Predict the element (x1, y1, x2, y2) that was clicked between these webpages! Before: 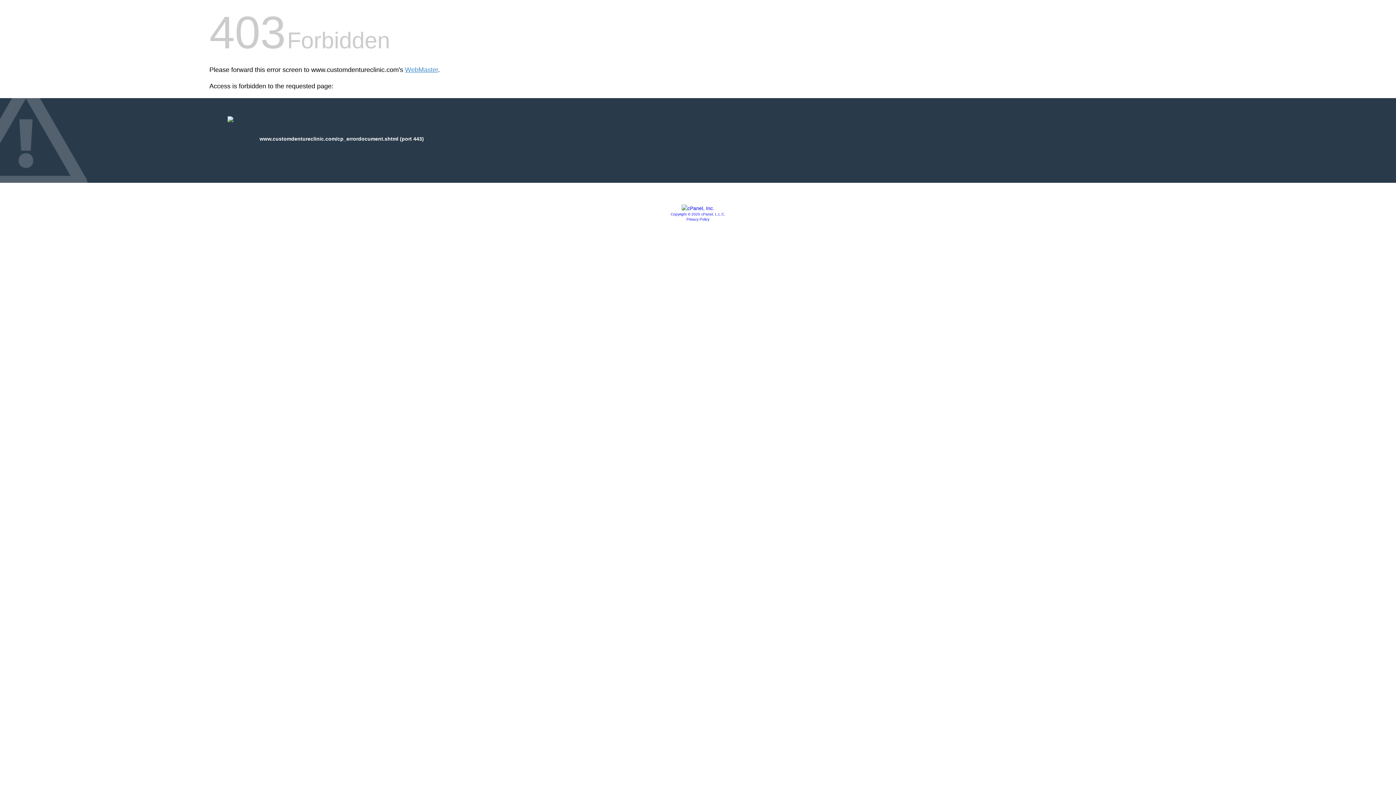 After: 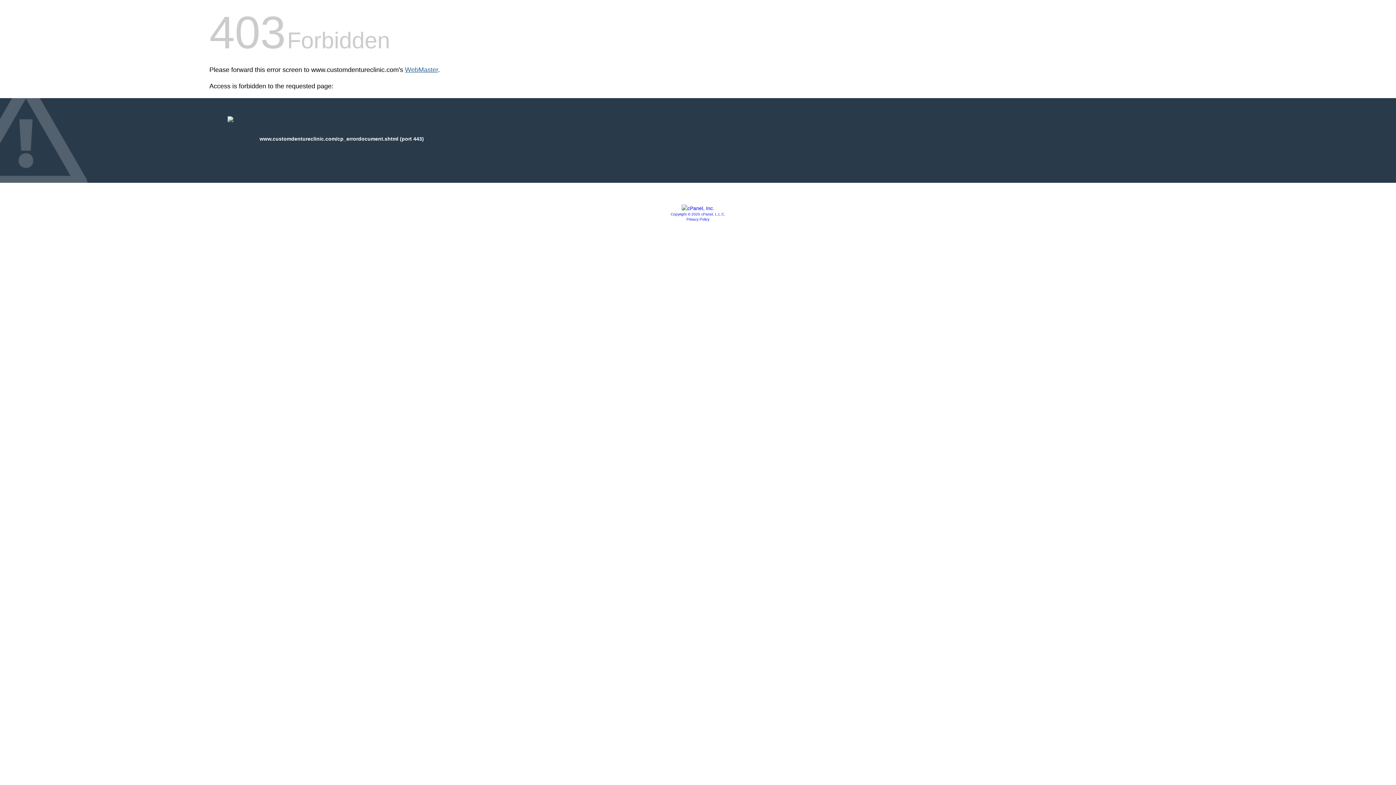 Action: label: WebMaster bbox: (405, 66, 438, 73)